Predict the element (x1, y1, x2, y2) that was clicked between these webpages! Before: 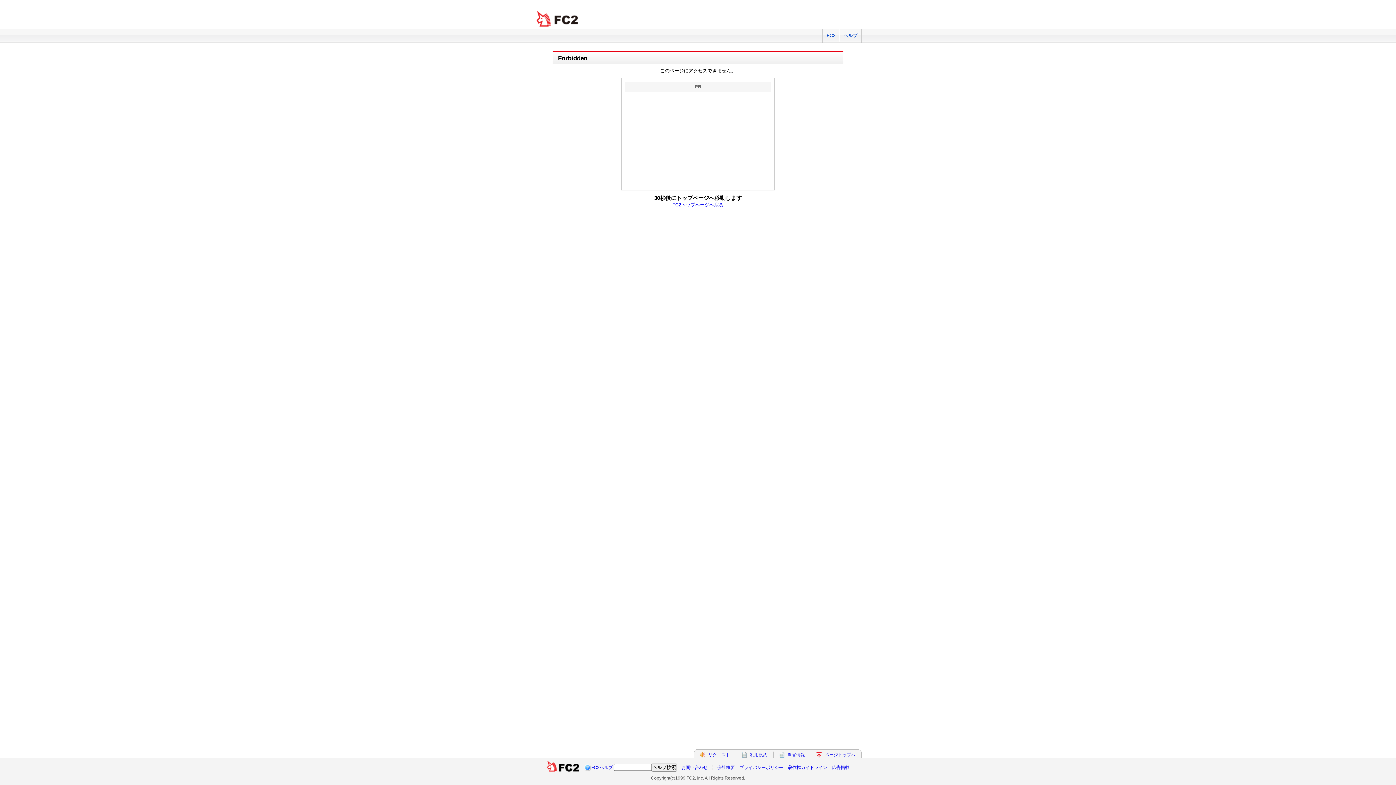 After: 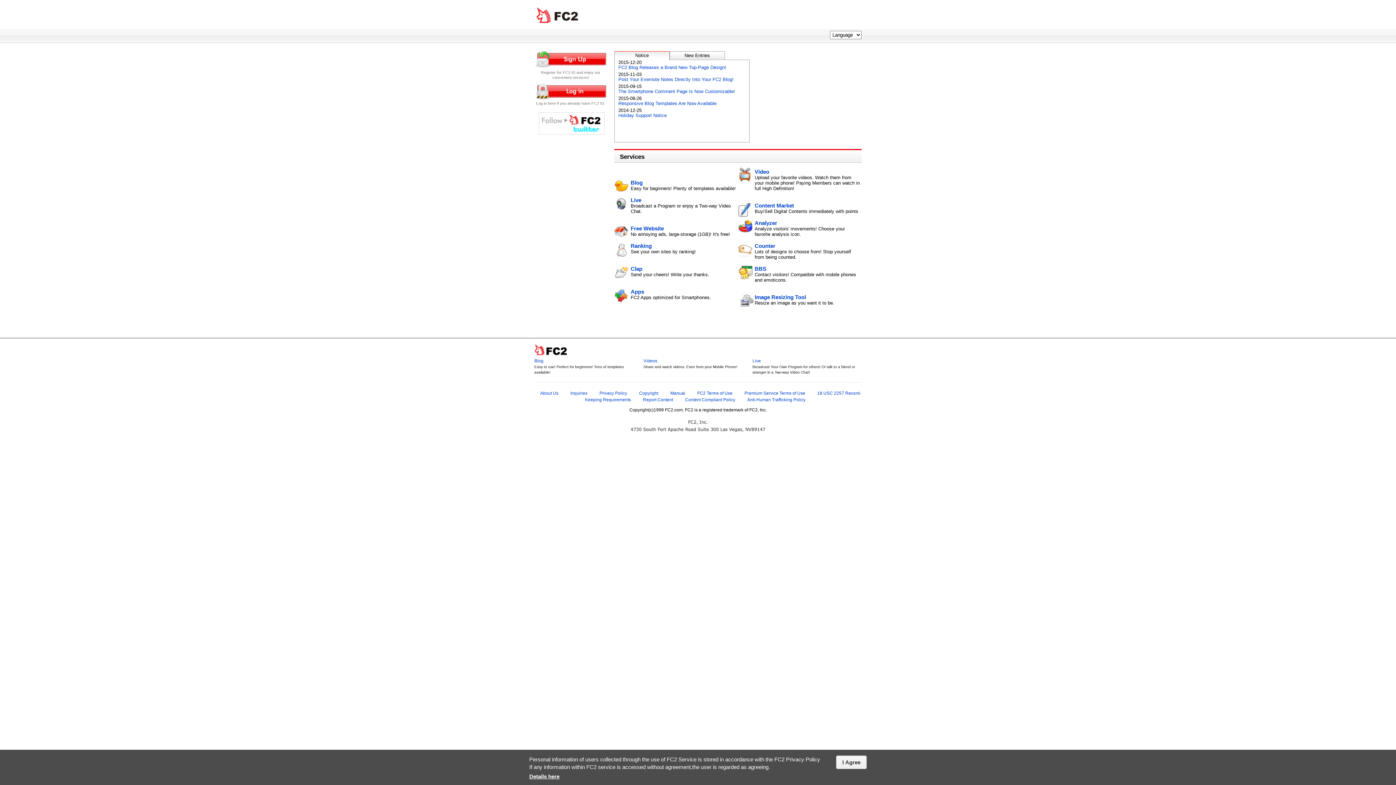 Action: bbox: (822, 29, 839, 42) label: FC2